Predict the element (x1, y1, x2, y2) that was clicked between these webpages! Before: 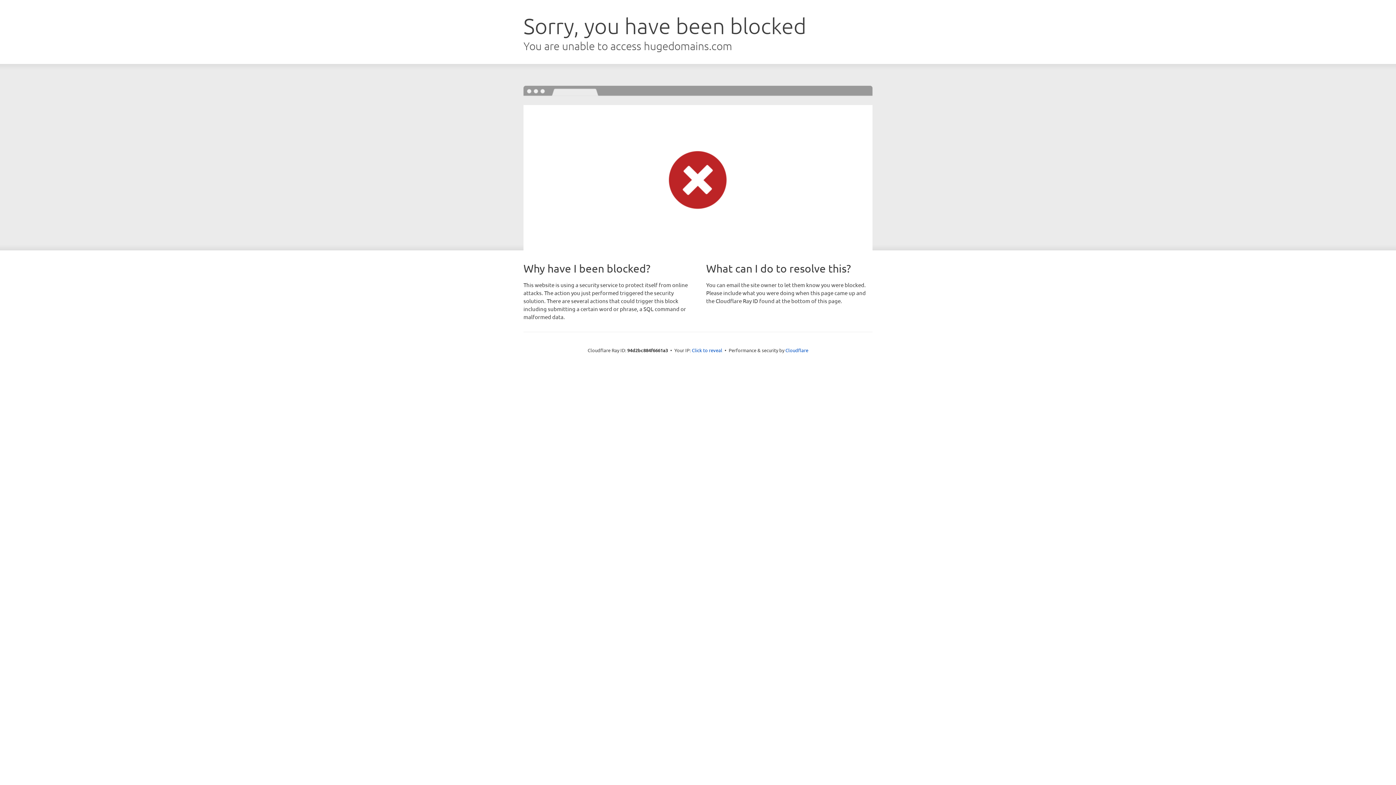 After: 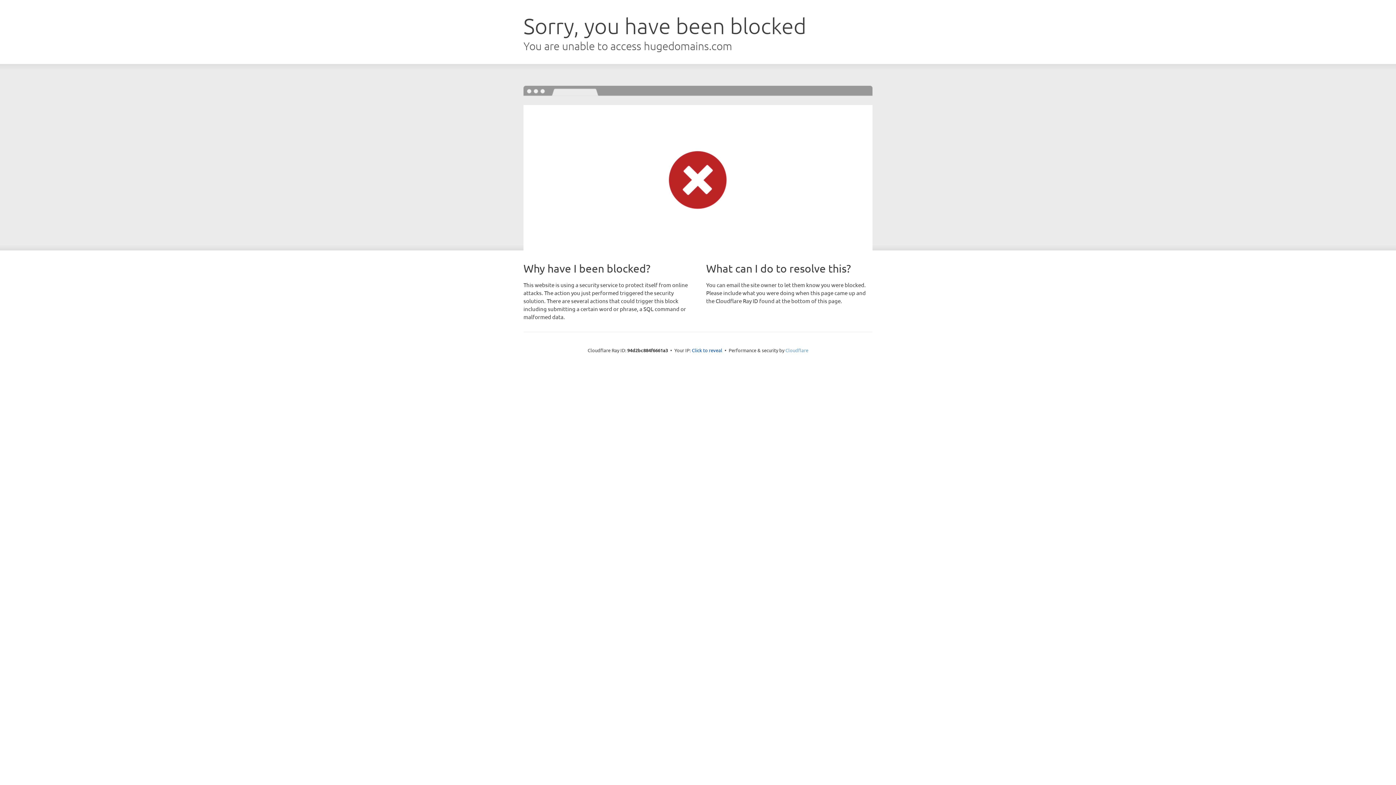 Action: label: Cloudflare bbox: (785, 347, 808, 353)